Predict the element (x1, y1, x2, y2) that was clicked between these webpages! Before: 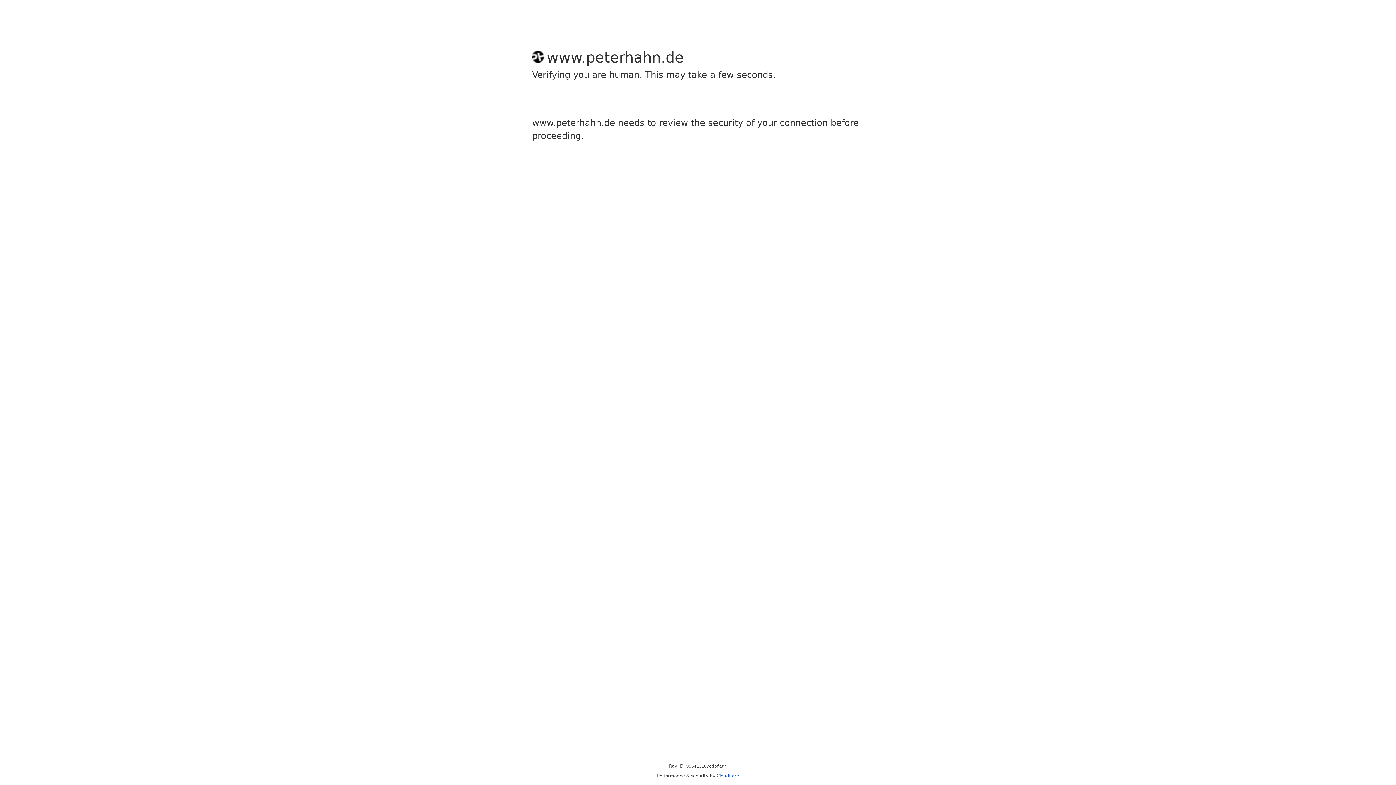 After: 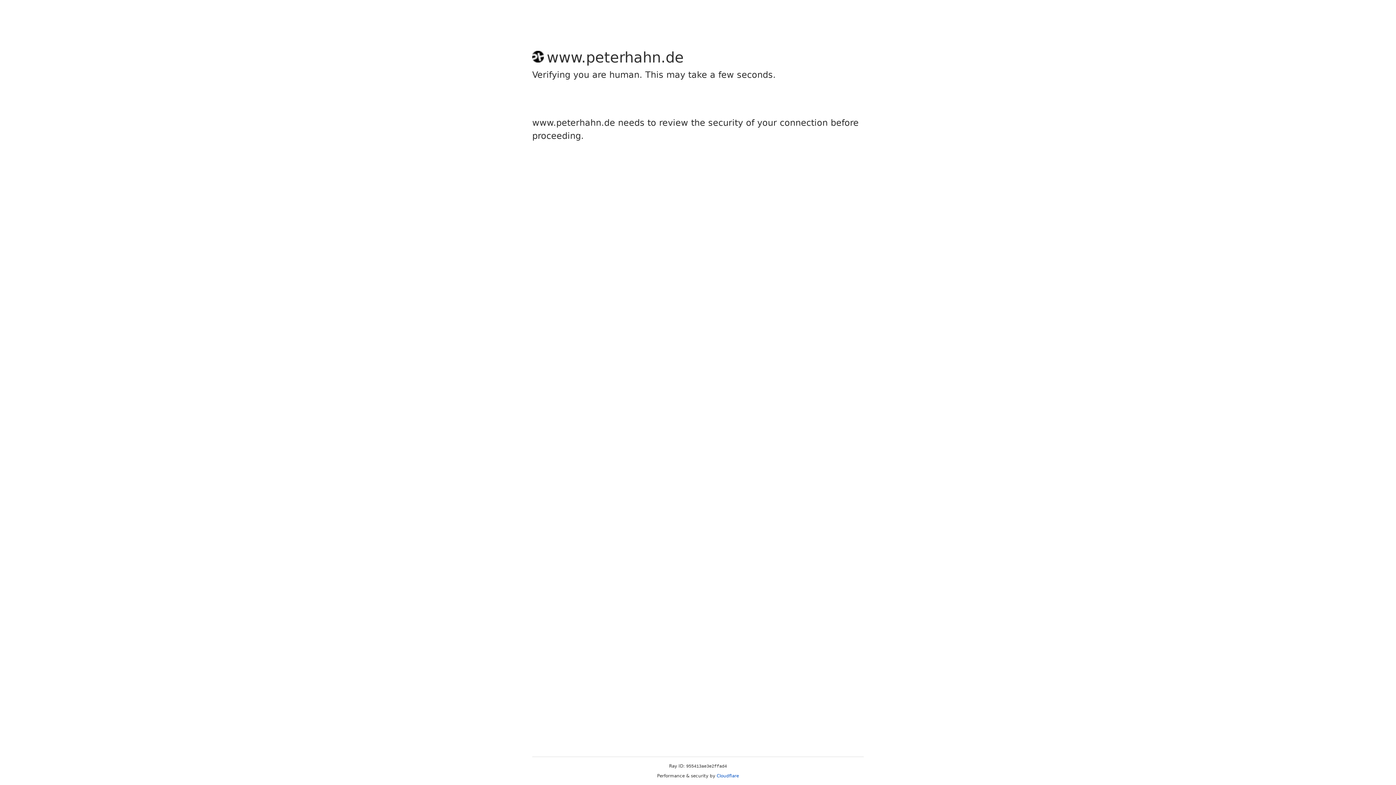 Action: label: Cloudflare bbox: (716, 773, 739, 778)